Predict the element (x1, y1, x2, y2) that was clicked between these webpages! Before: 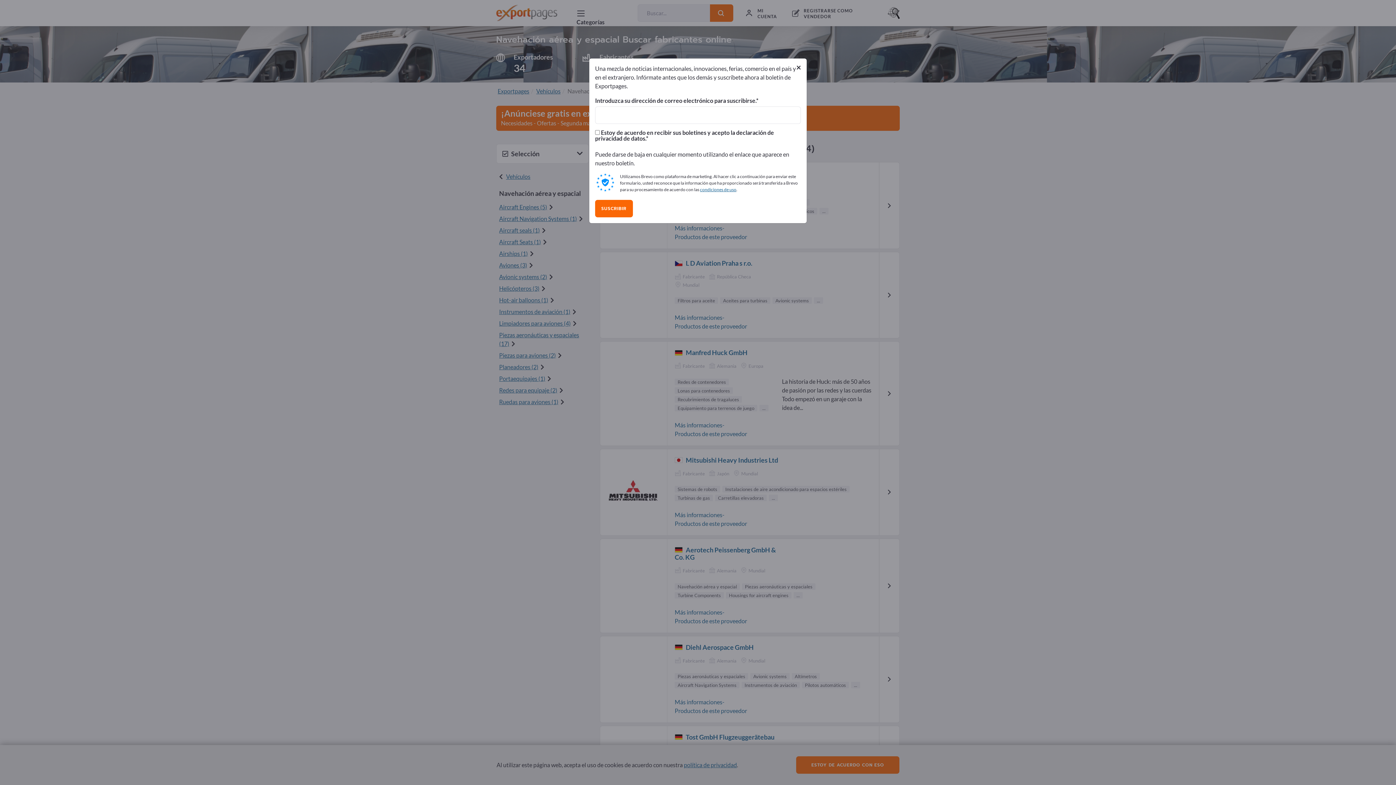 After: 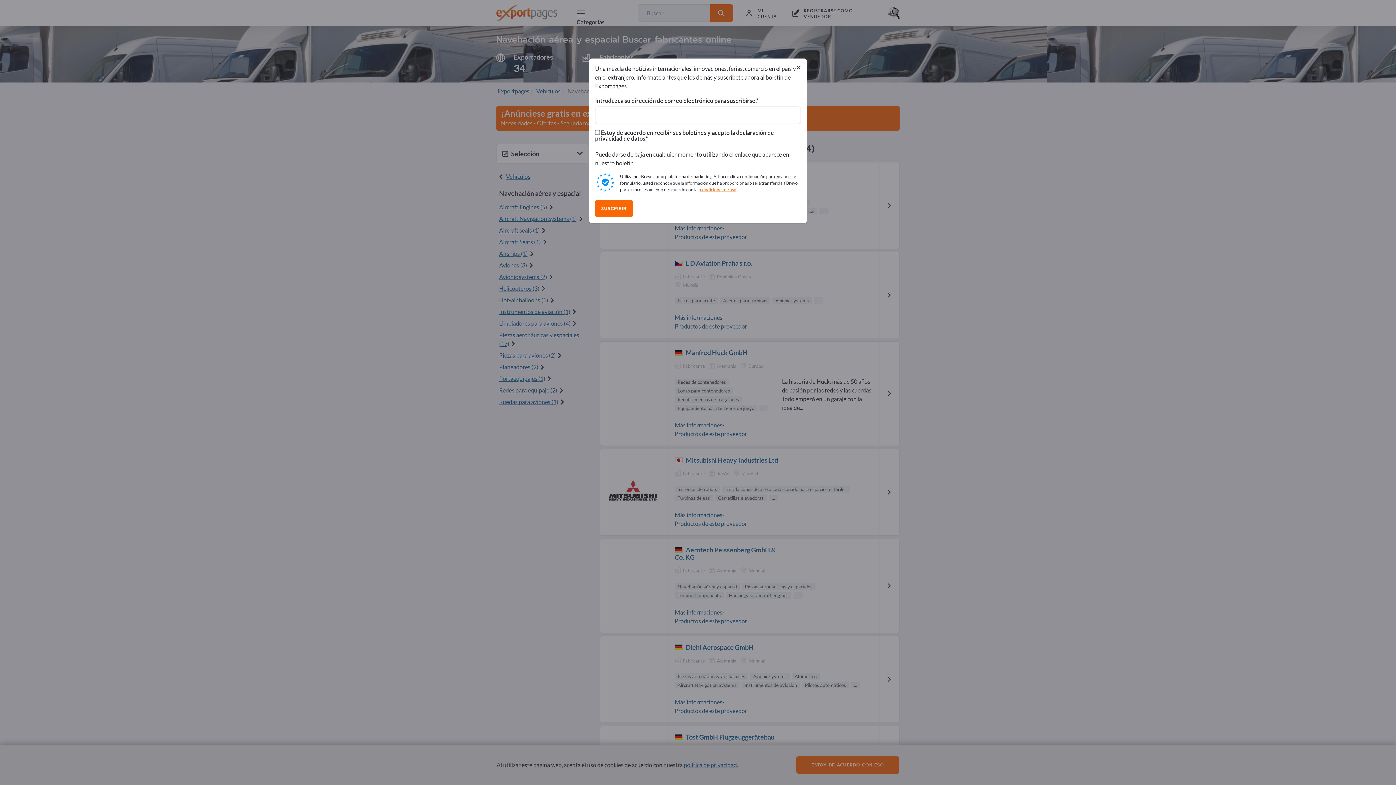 Action: bbox: (700, 186, 736, 192) label: condiciones de uso